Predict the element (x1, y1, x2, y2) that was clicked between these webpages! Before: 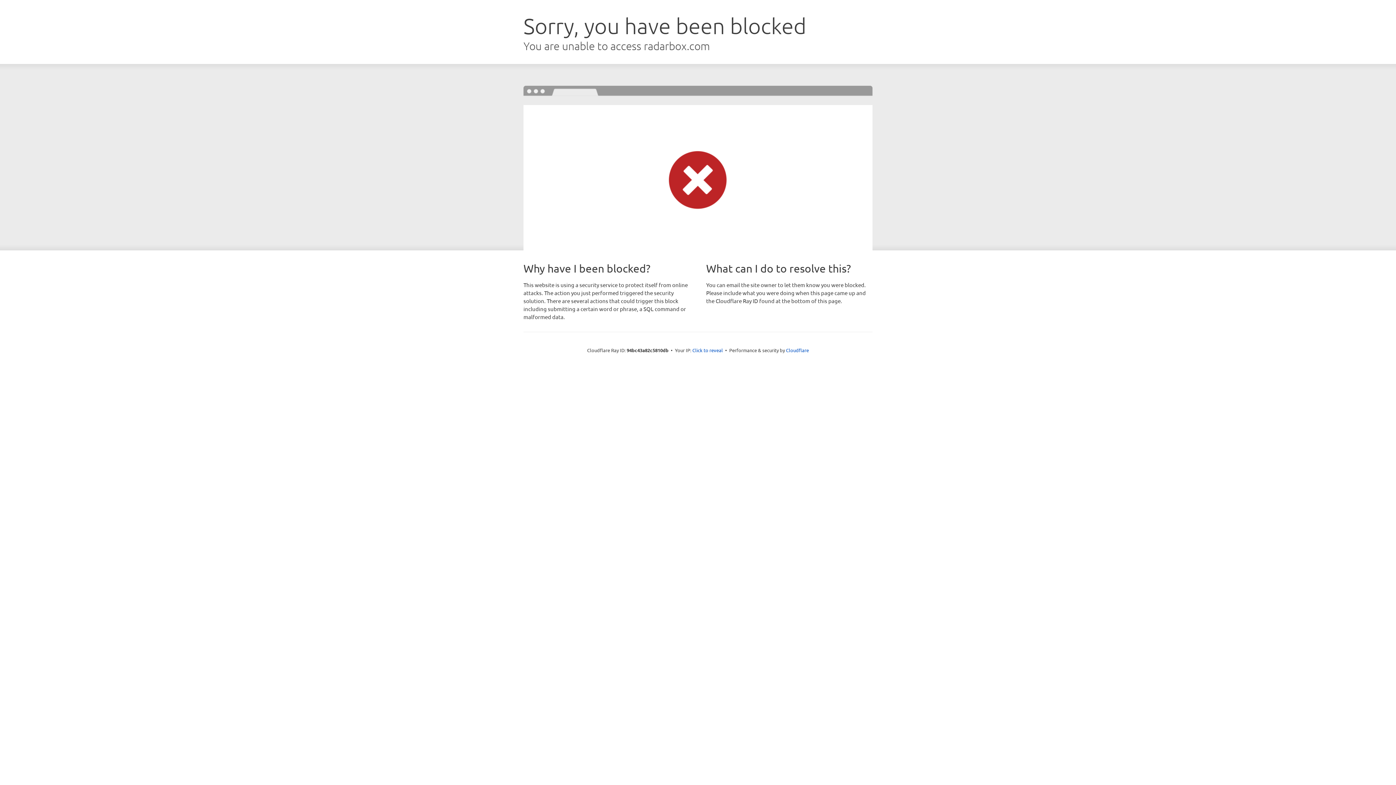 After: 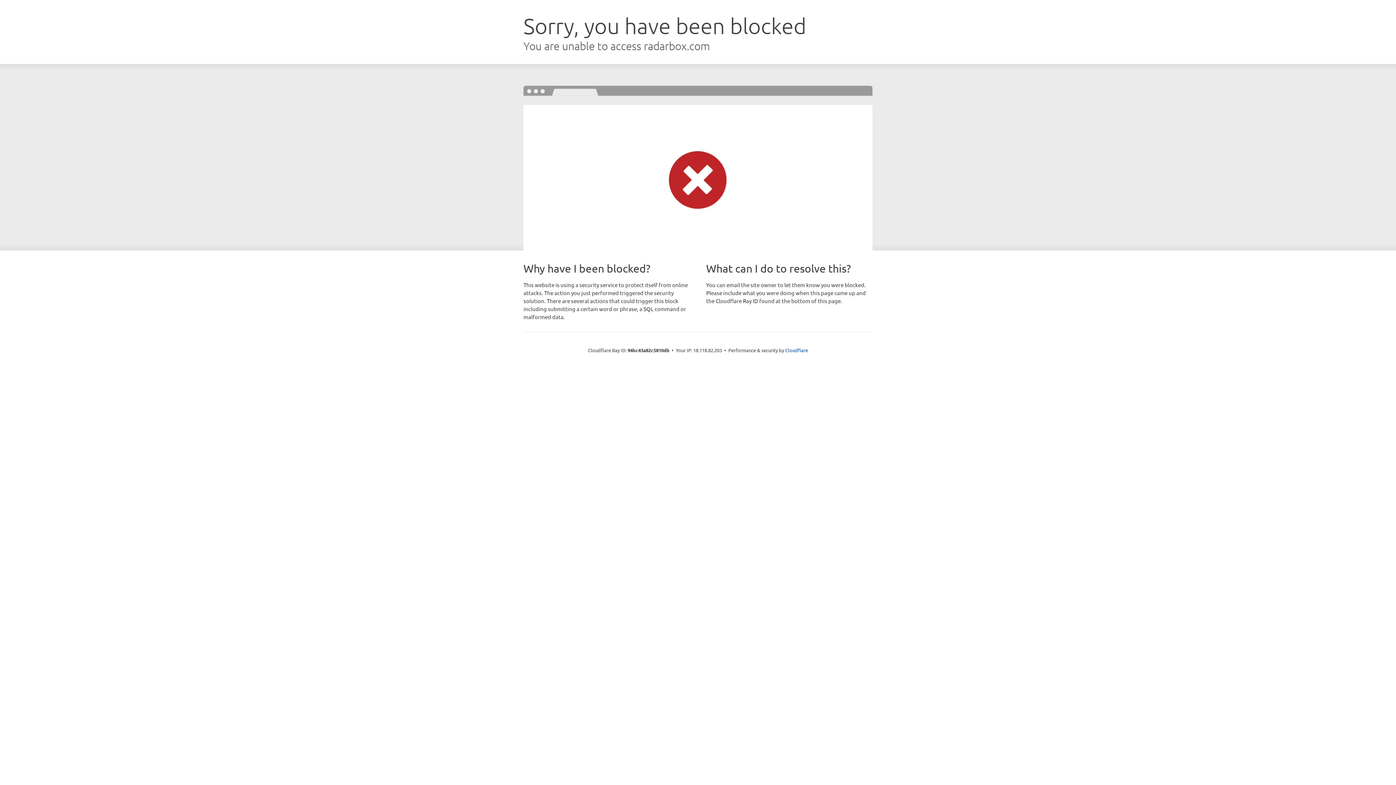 Action: label: Click to reveal bbox: (692, 346, 723, 353)